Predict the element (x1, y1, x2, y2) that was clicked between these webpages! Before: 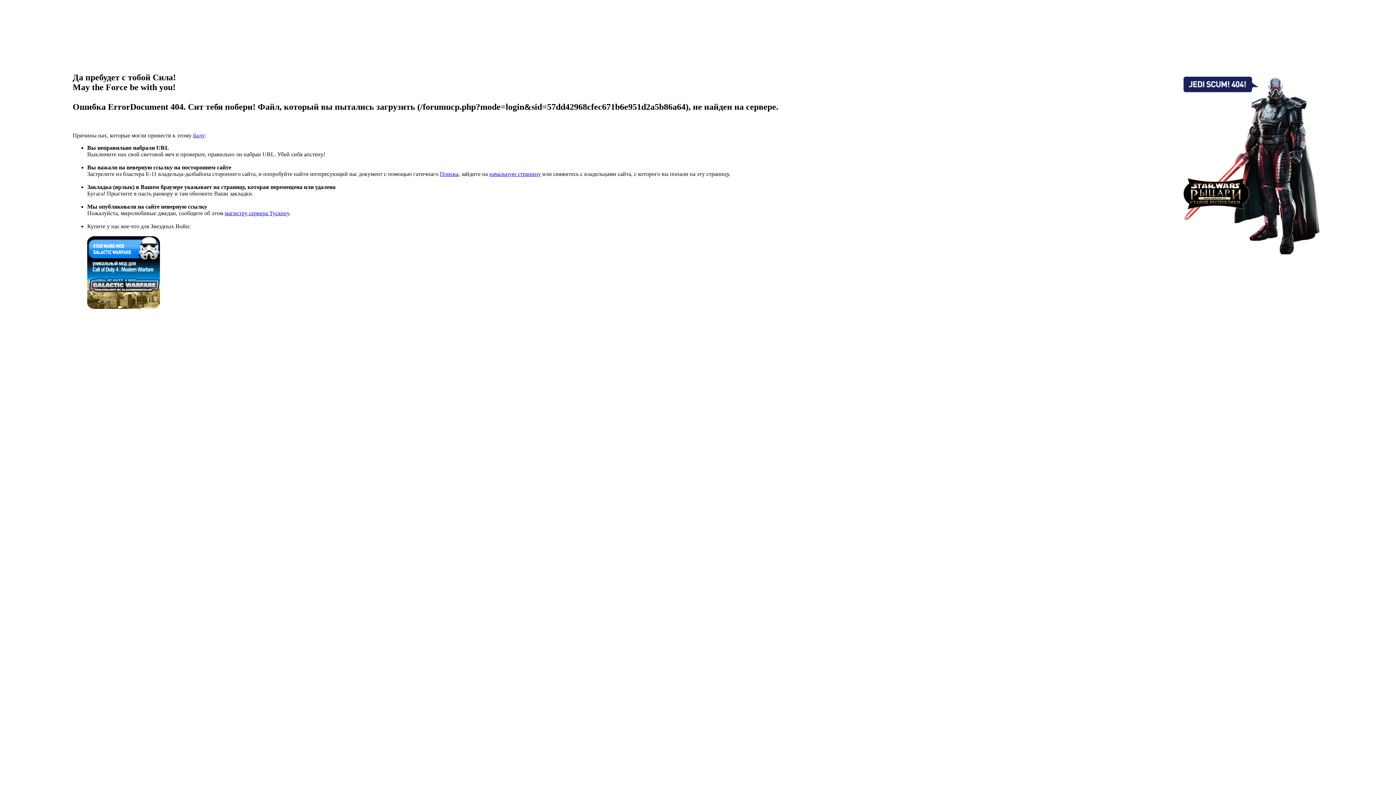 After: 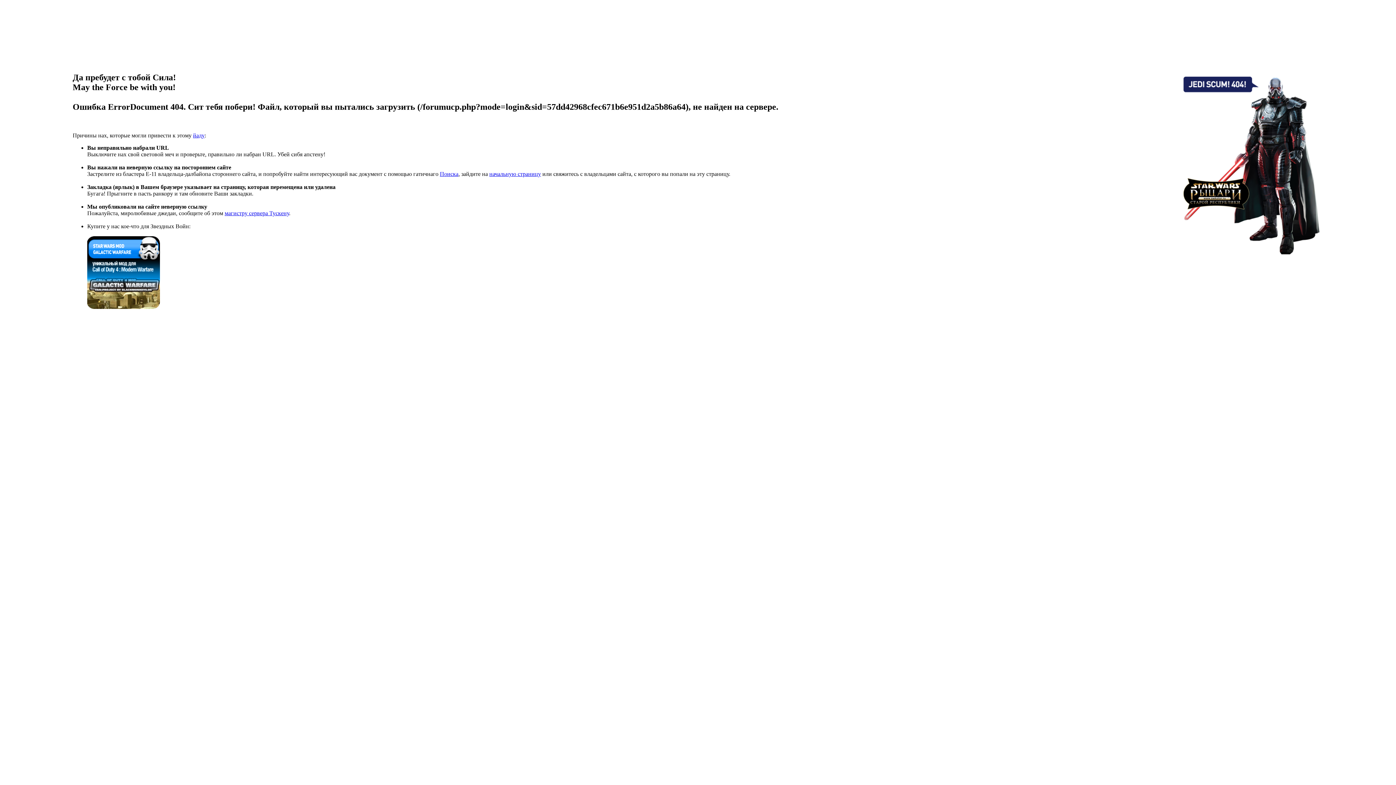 Action: label: йаду bbox: (193, 132, 204, 138)